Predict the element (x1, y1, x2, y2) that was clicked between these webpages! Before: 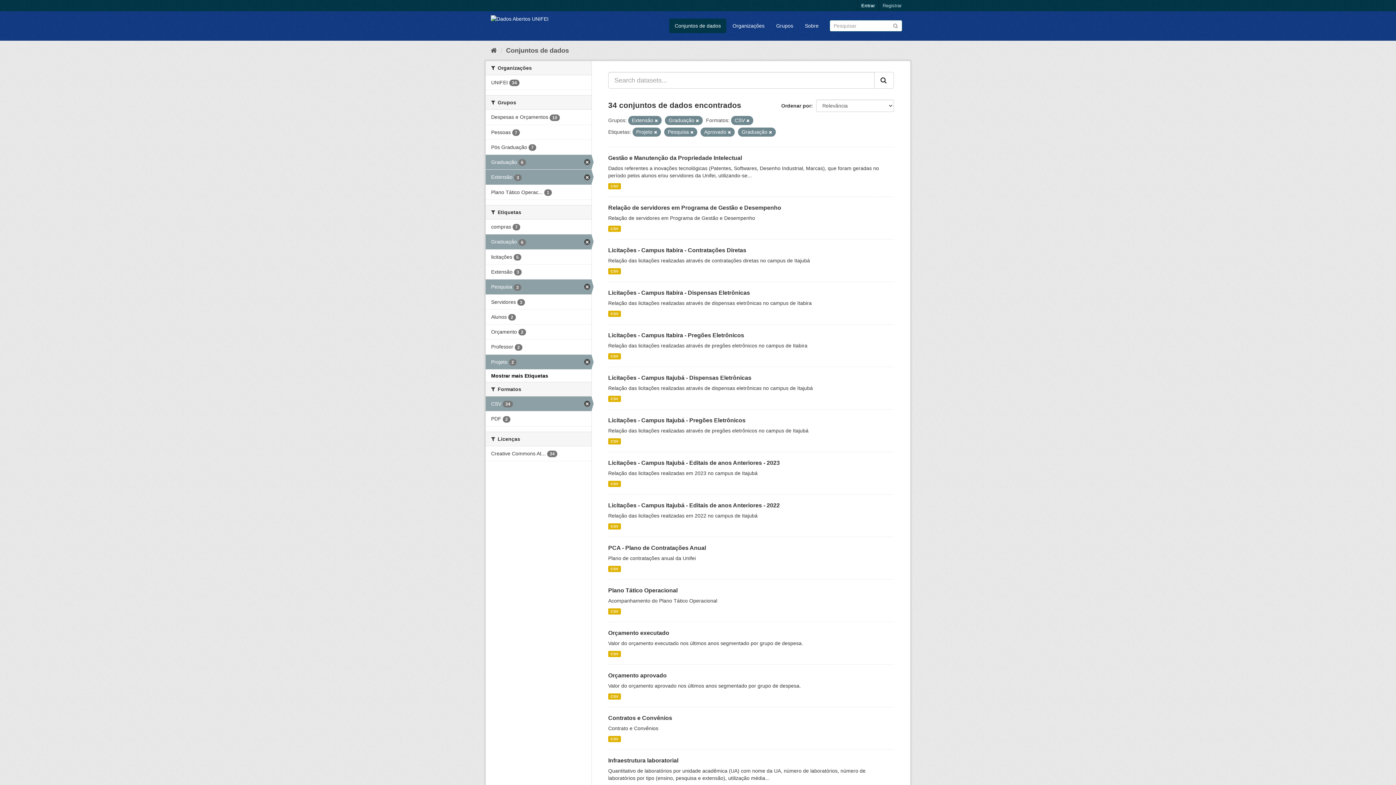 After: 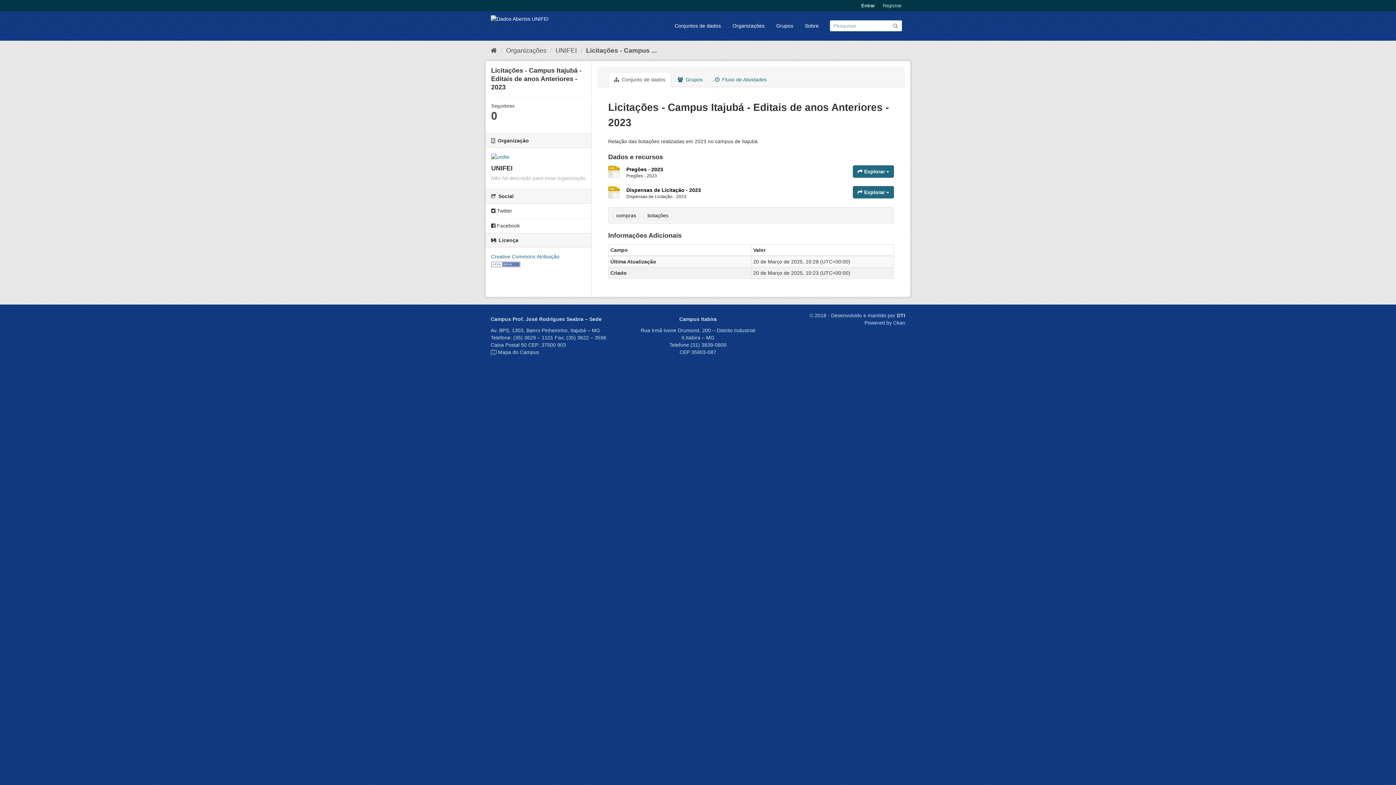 Action: label: CSV bbox: (608, 481, 620, 487)